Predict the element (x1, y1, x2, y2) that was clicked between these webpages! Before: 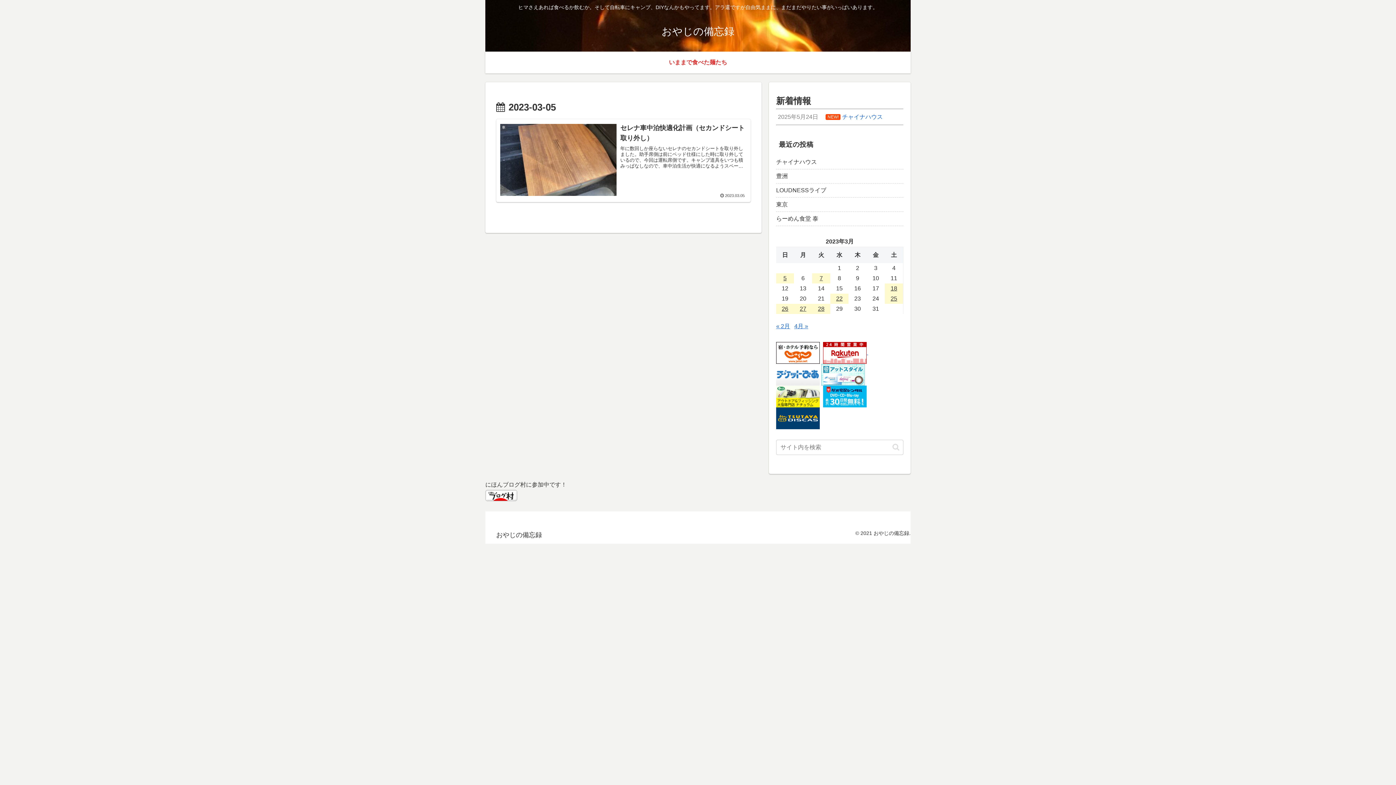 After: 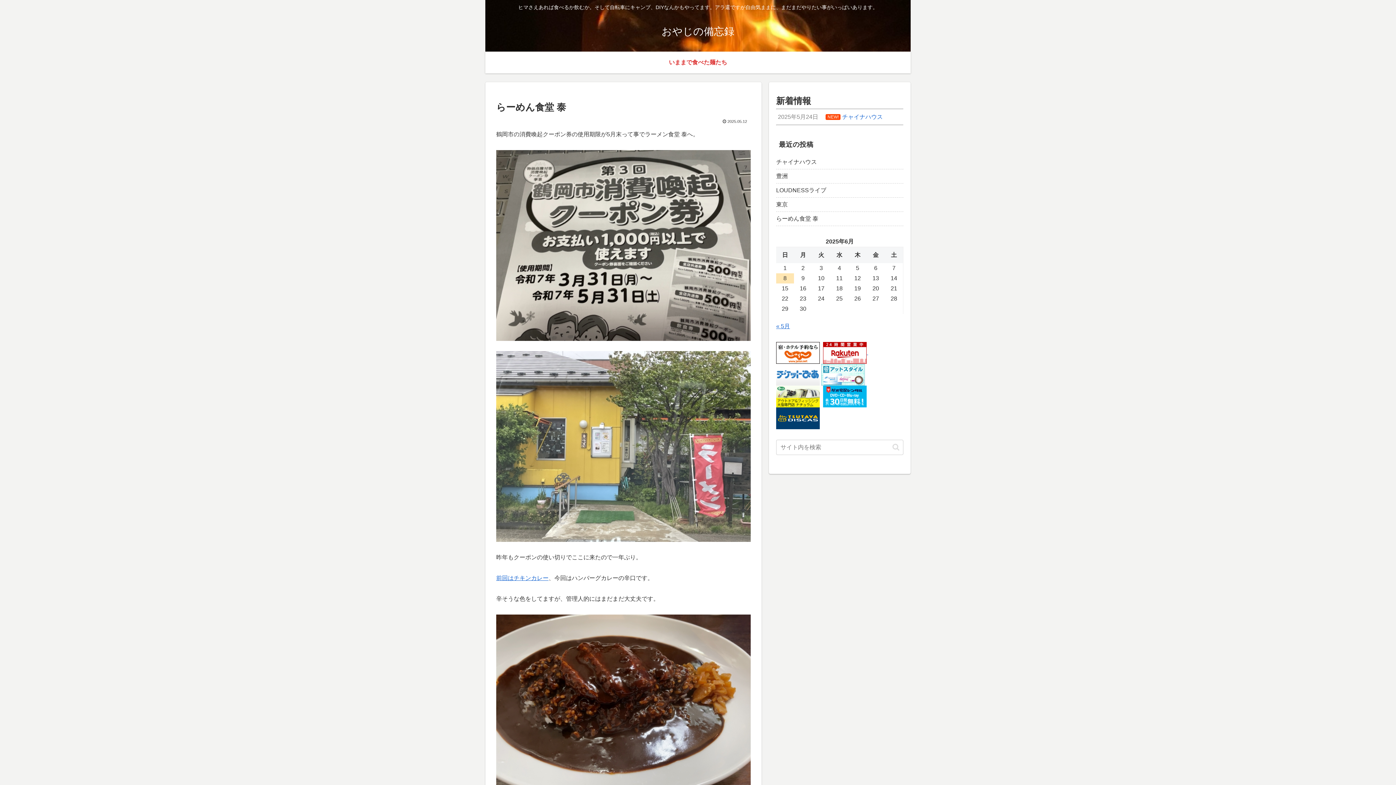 Action: bbox: (776, 212, 903, 226) label: らーめん食堂 泰